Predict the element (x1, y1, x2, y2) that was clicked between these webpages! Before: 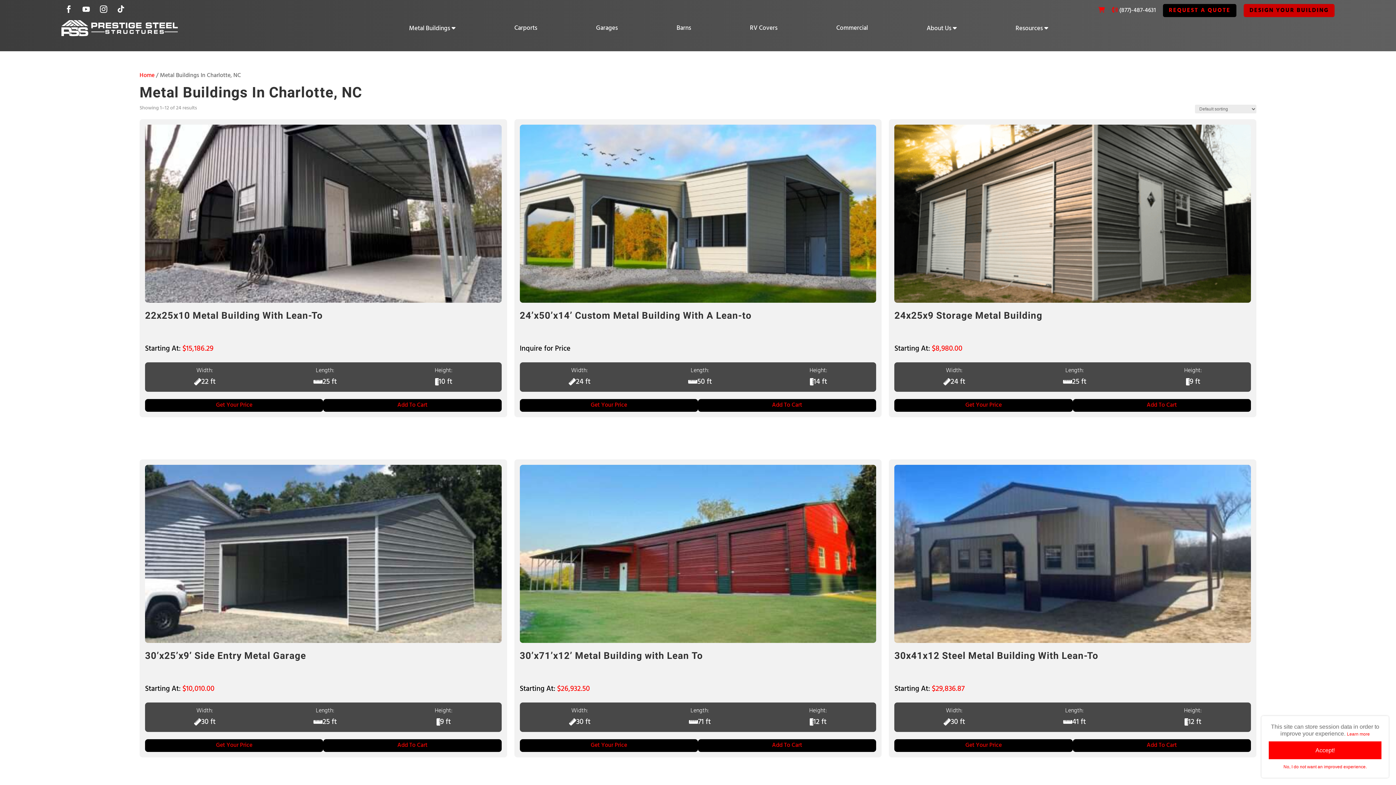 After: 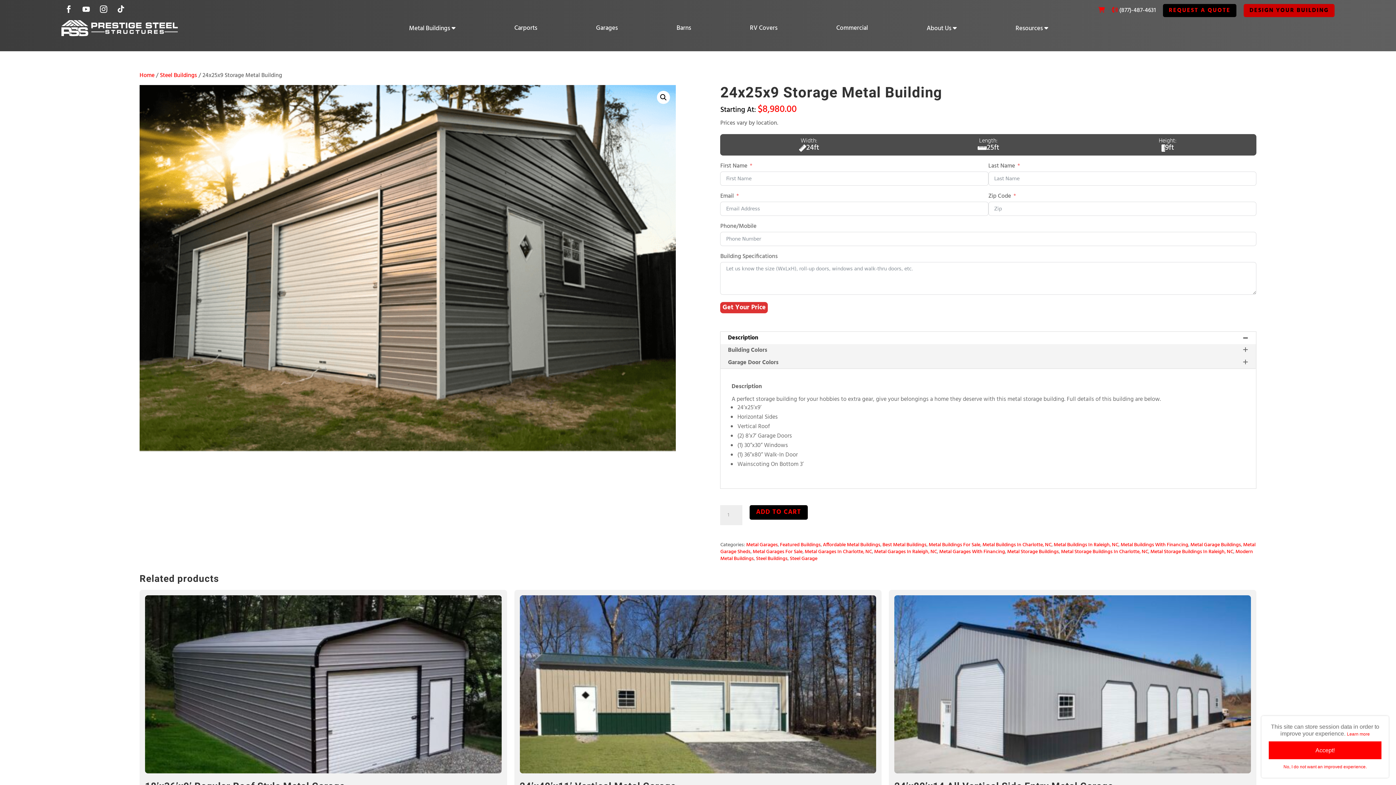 Action: label: Get Your Price bbox: (894, 399, 1072, 411)